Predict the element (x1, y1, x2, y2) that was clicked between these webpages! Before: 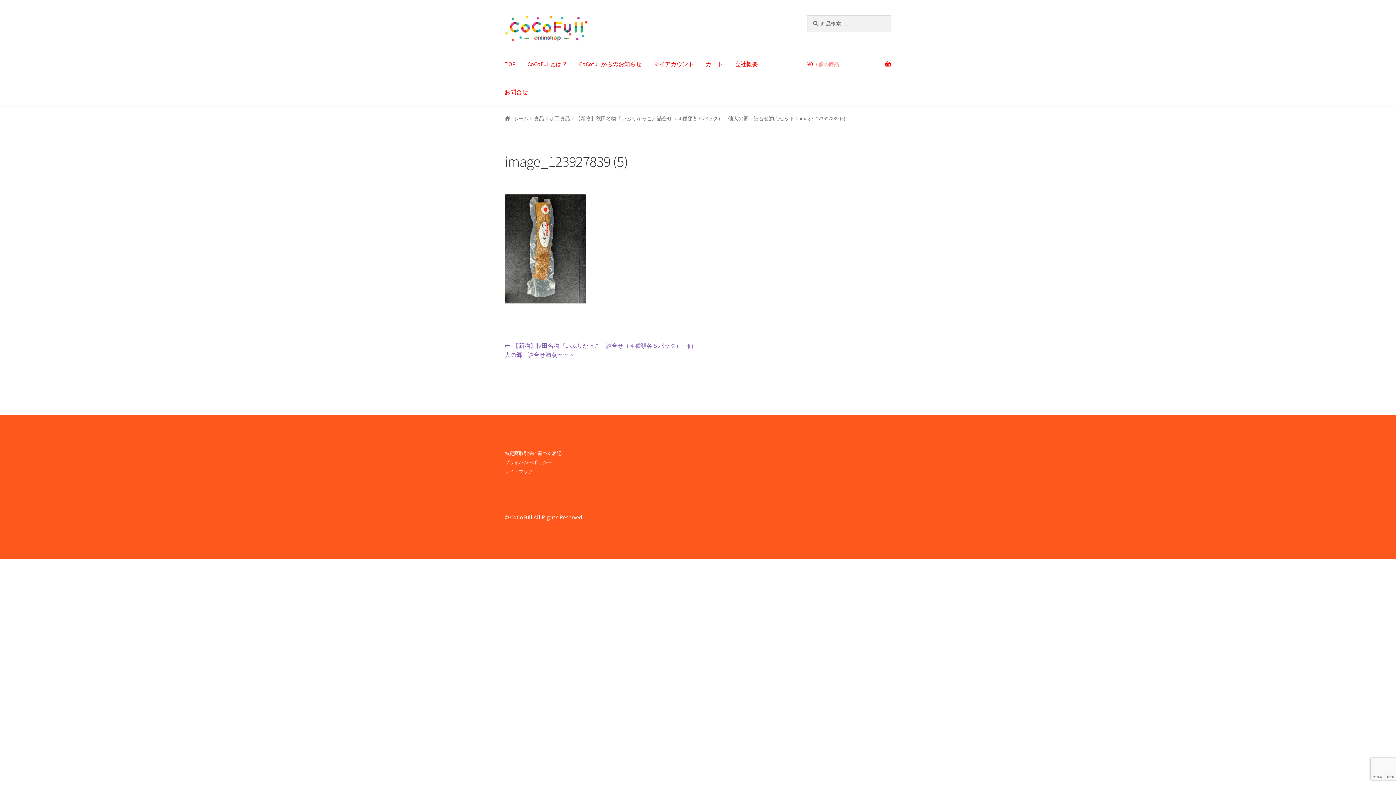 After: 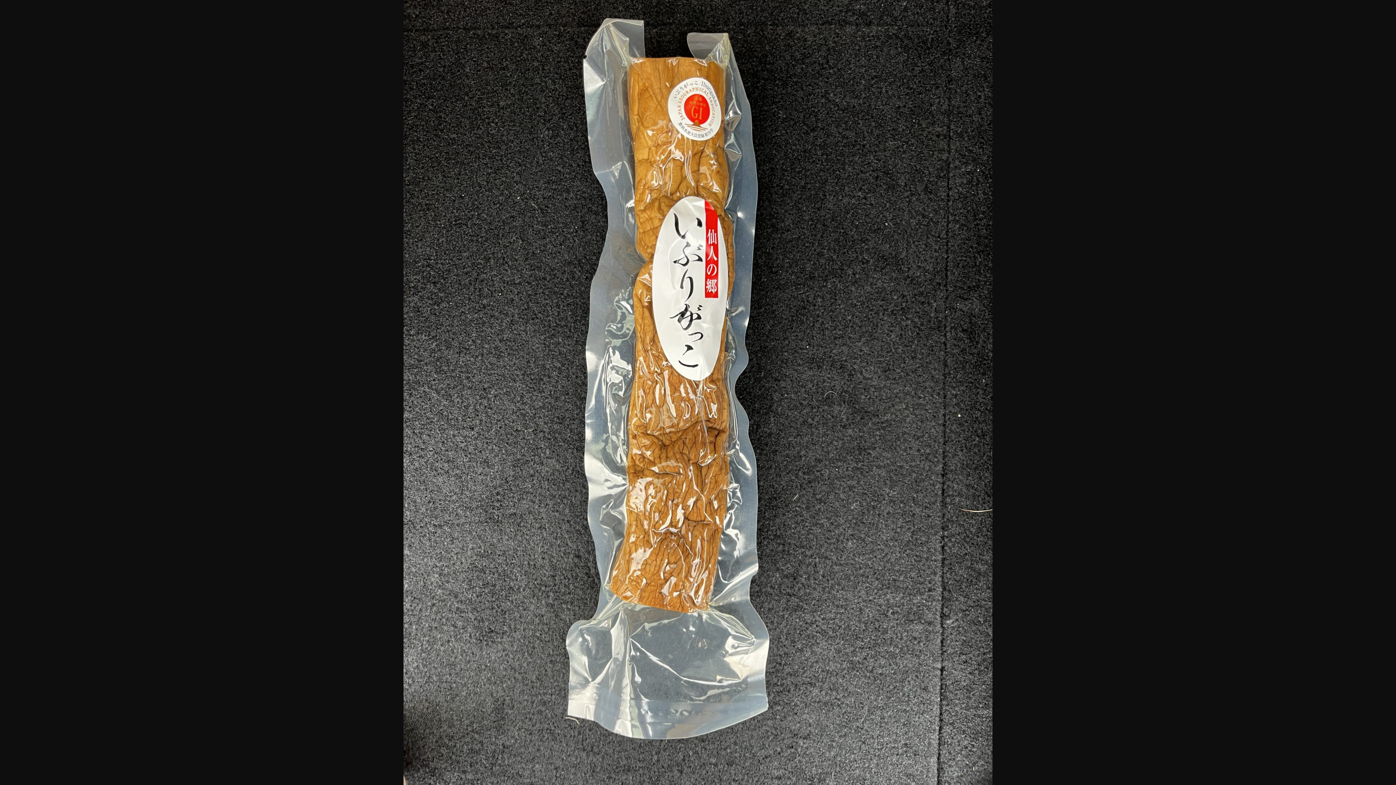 Action: bbox: (504, 194, 891, 303)